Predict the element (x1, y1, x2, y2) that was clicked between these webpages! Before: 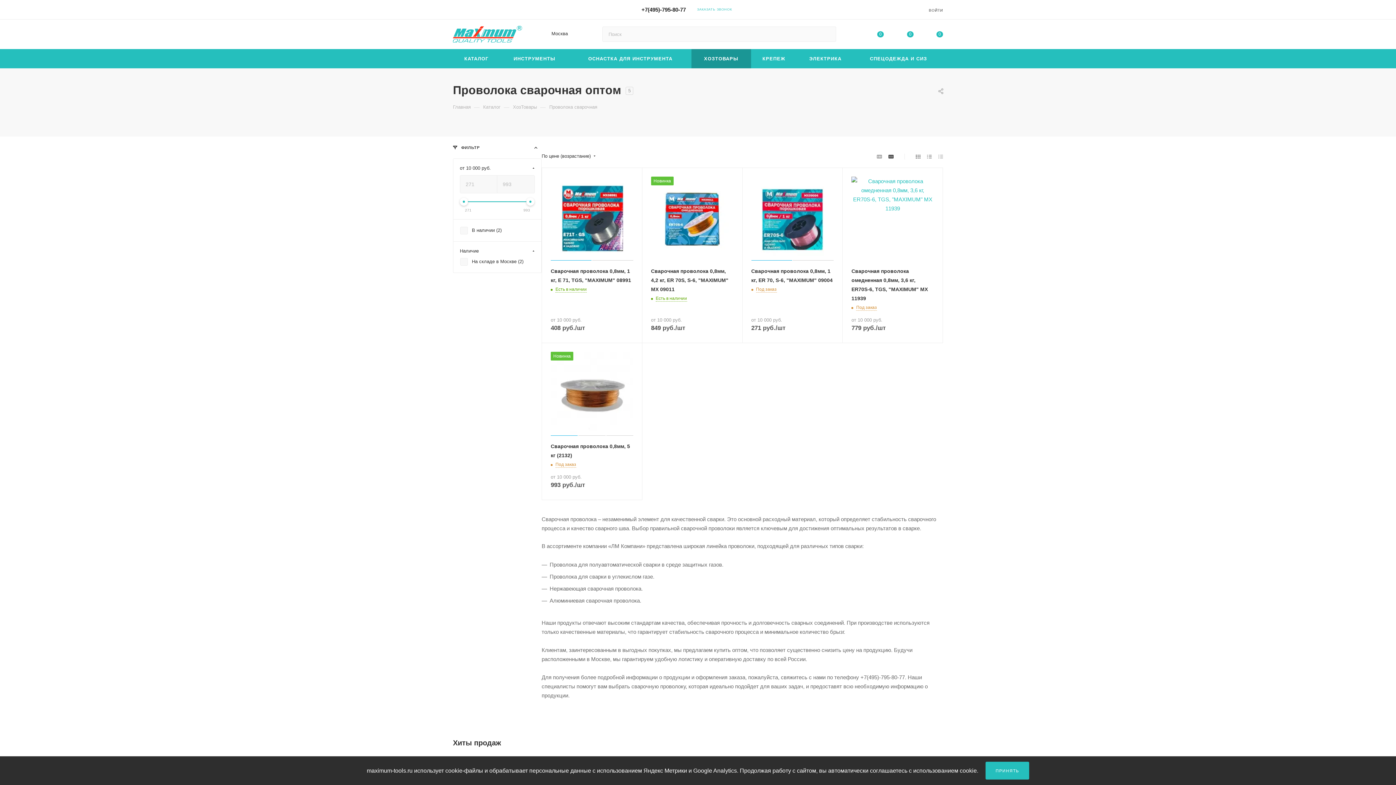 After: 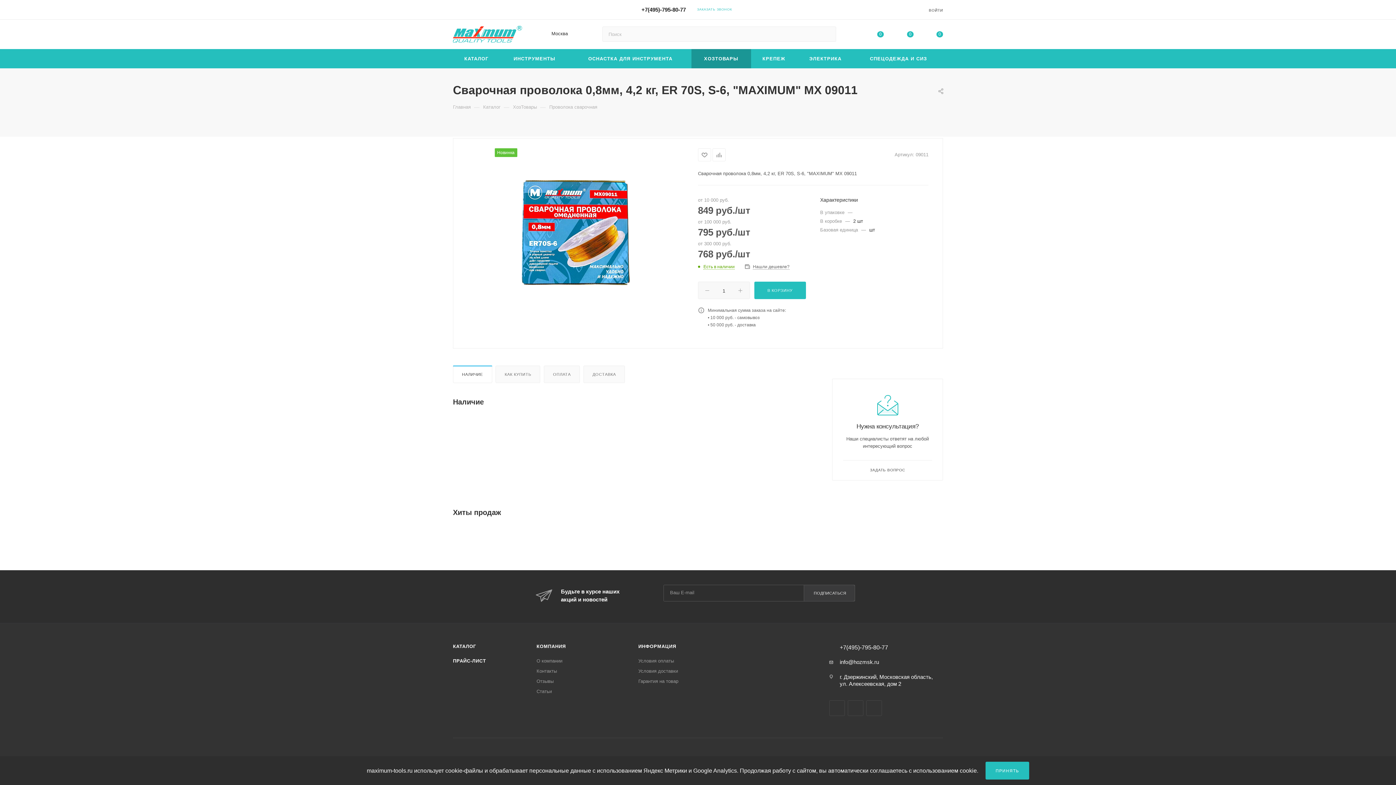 Action: bbox: (651, 176, 733, 259)